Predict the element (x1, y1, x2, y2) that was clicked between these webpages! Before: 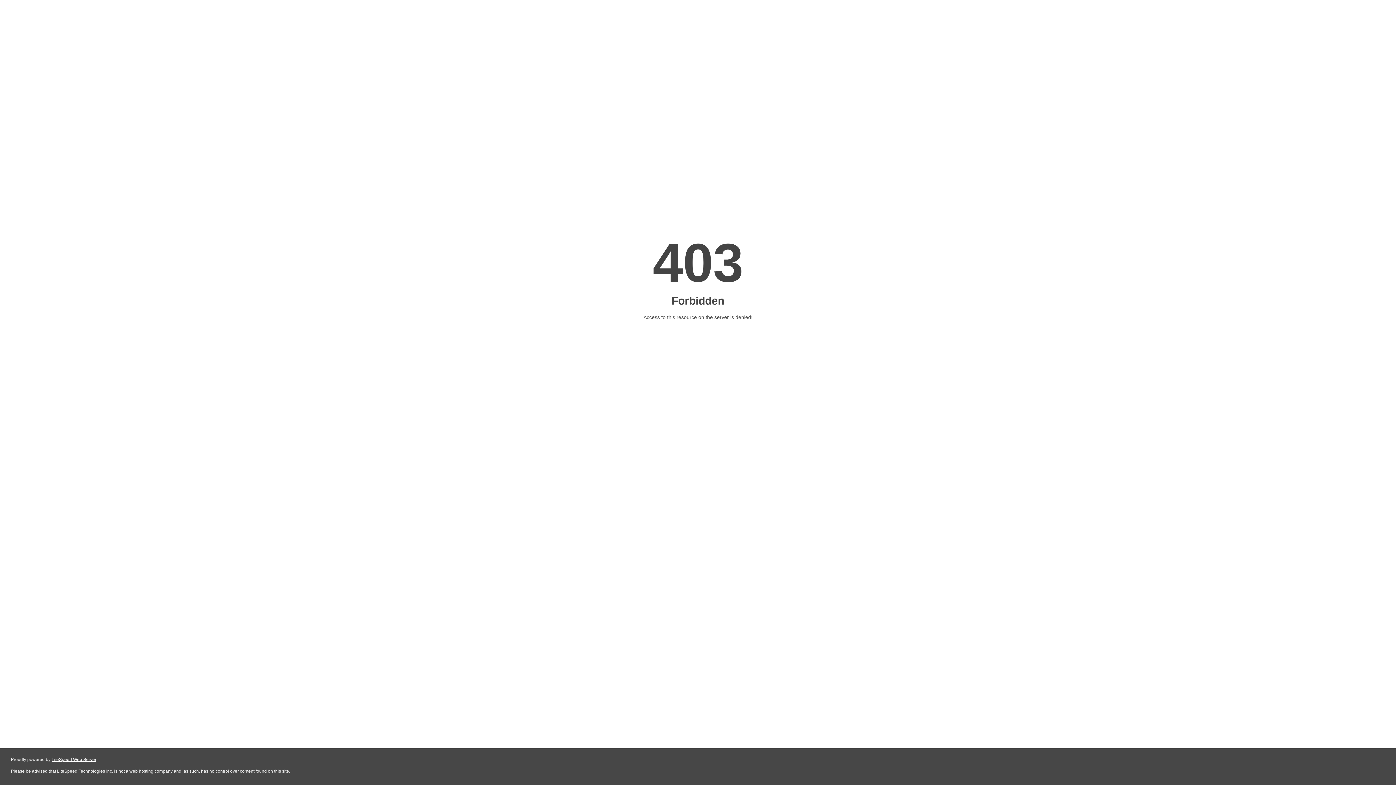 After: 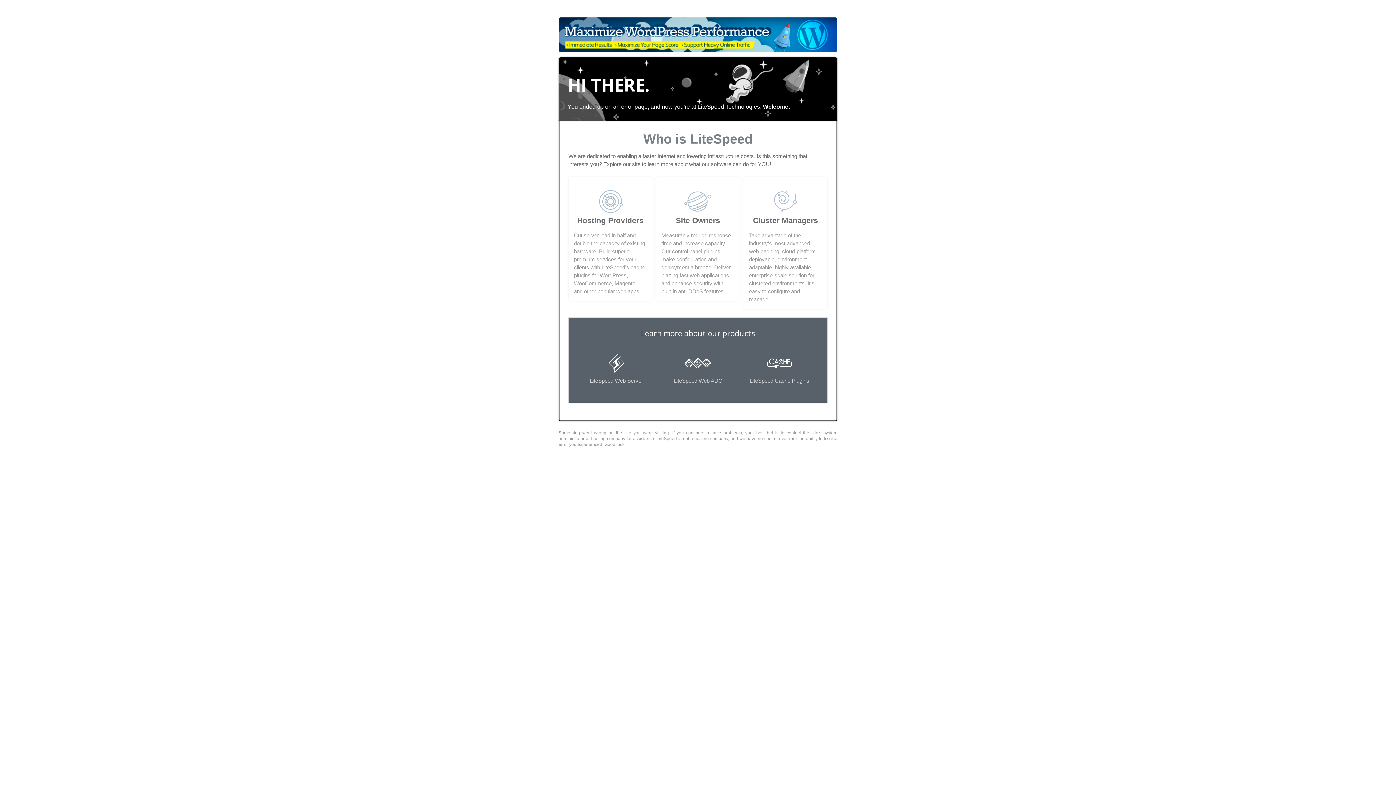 Action: label: LiteSpeed Web Server bbox: (51, 757, 96, 762)